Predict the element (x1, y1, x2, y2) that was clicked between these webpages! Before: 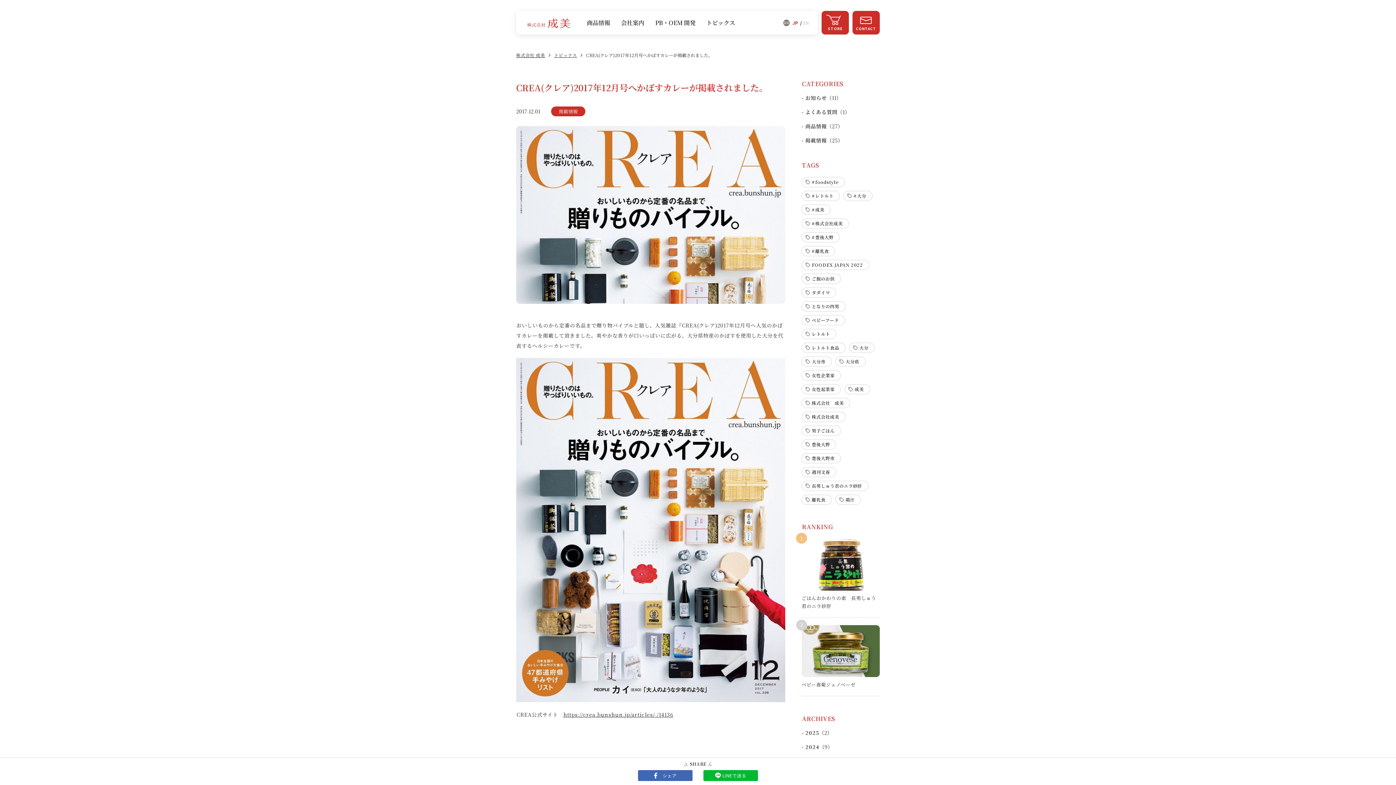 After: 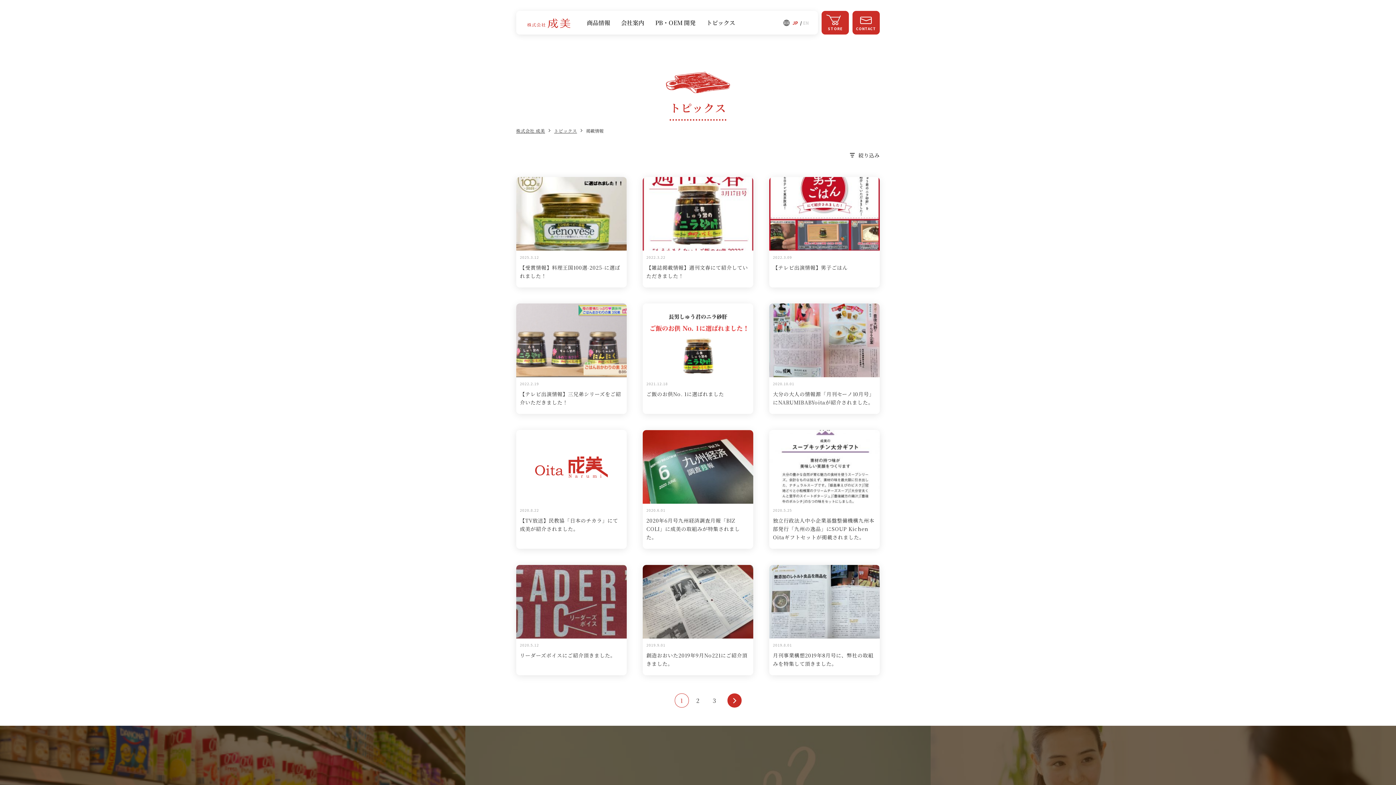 Action: bbox: (801, 136, 826, 144) label: 掲載情報